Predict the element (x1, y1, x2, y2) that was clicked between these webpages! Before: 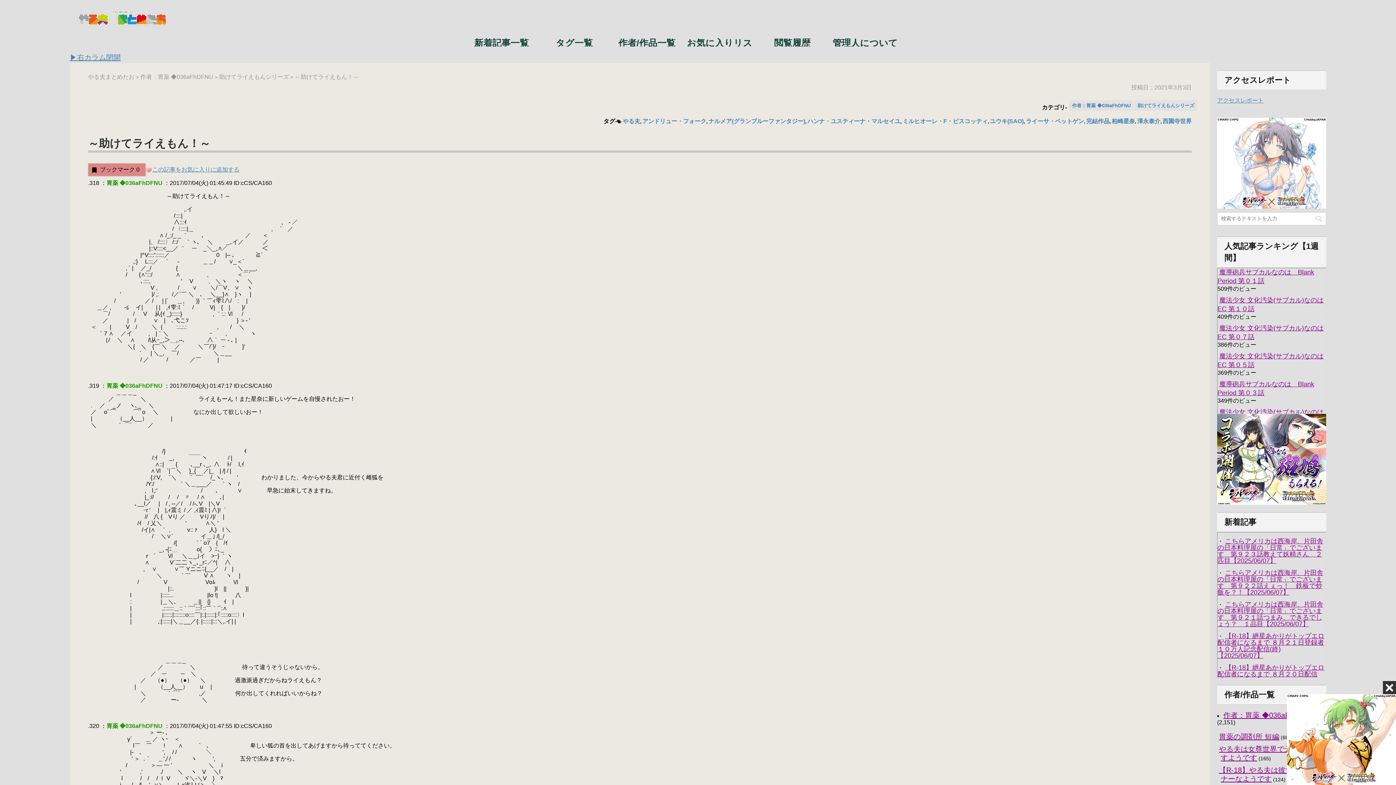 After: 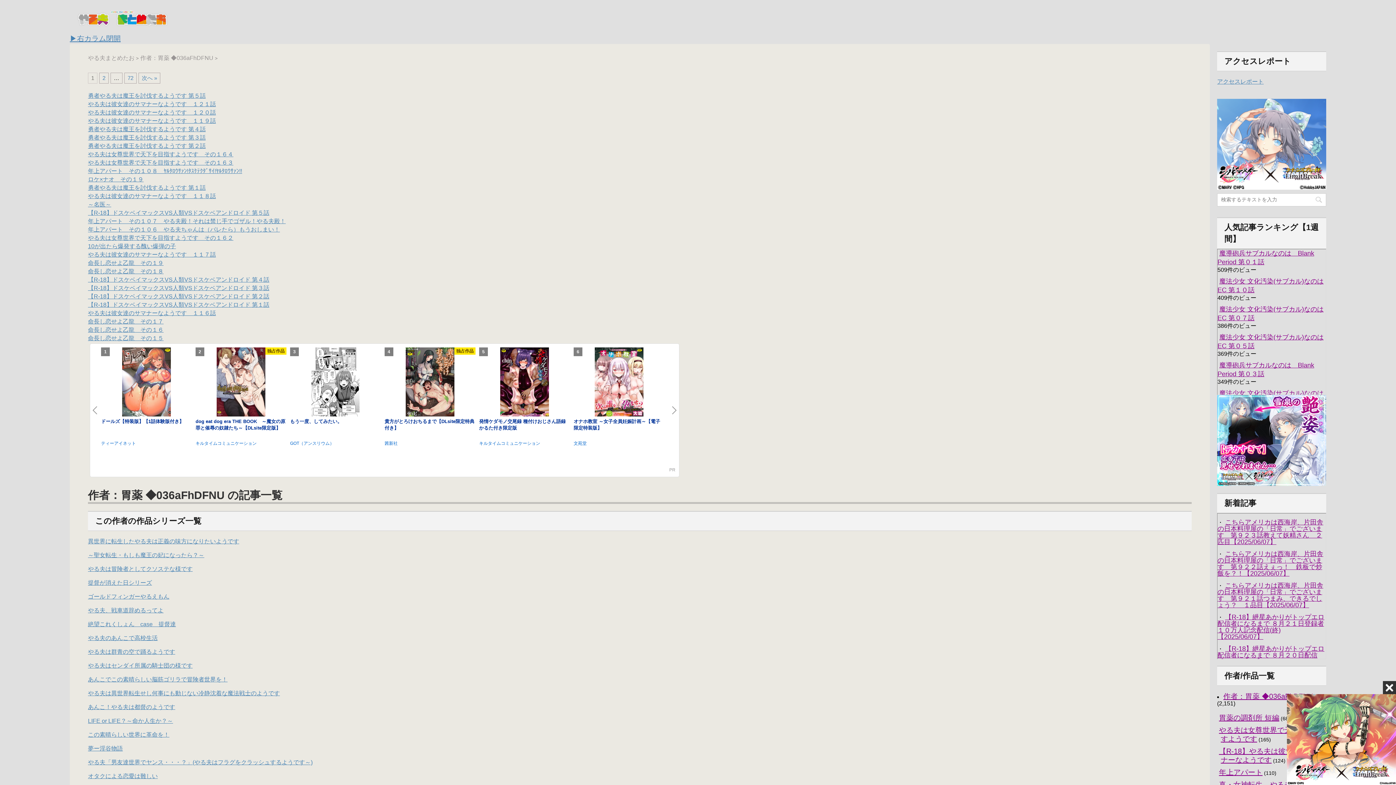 Action: label: 作者：胃薬 ◆036aFhDFNU bbox: (1069, 98, 1133, 109)